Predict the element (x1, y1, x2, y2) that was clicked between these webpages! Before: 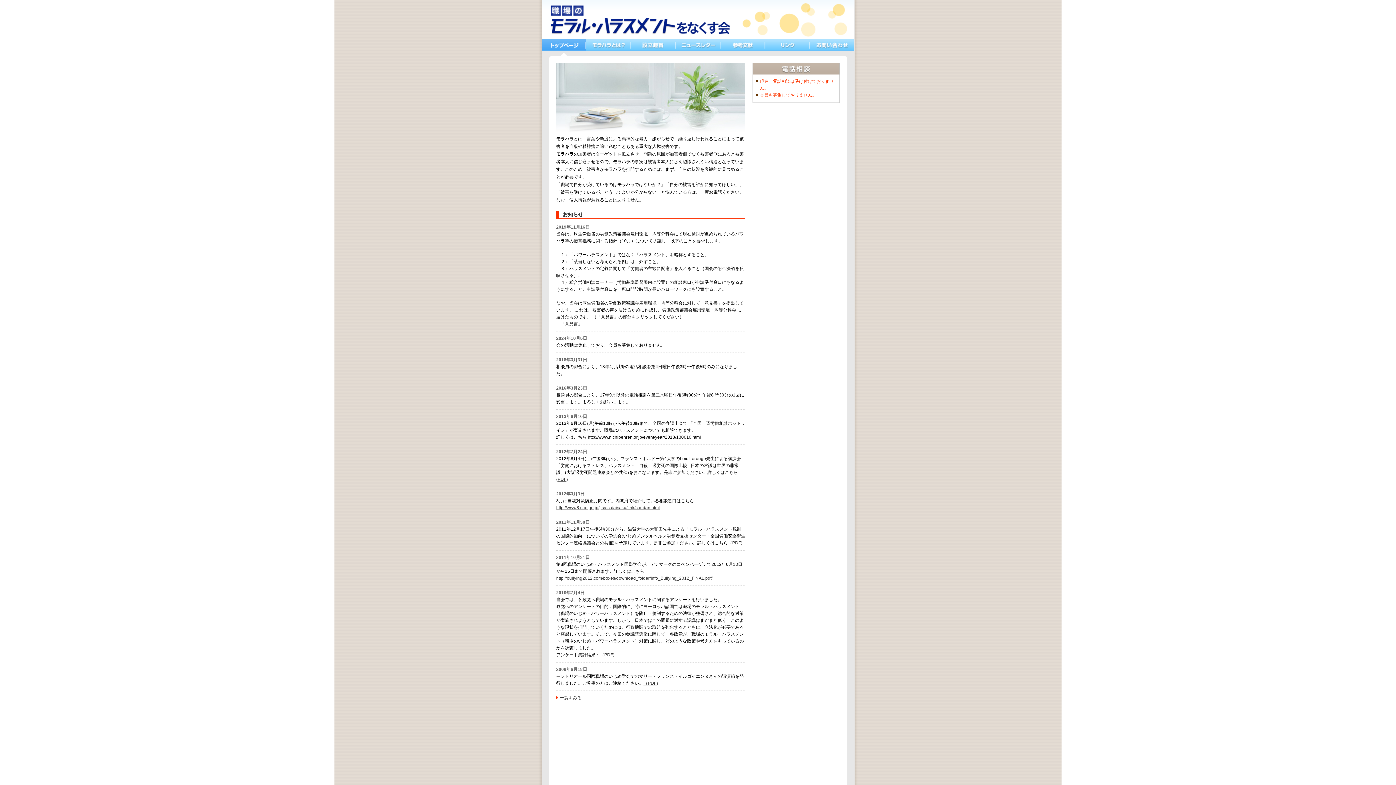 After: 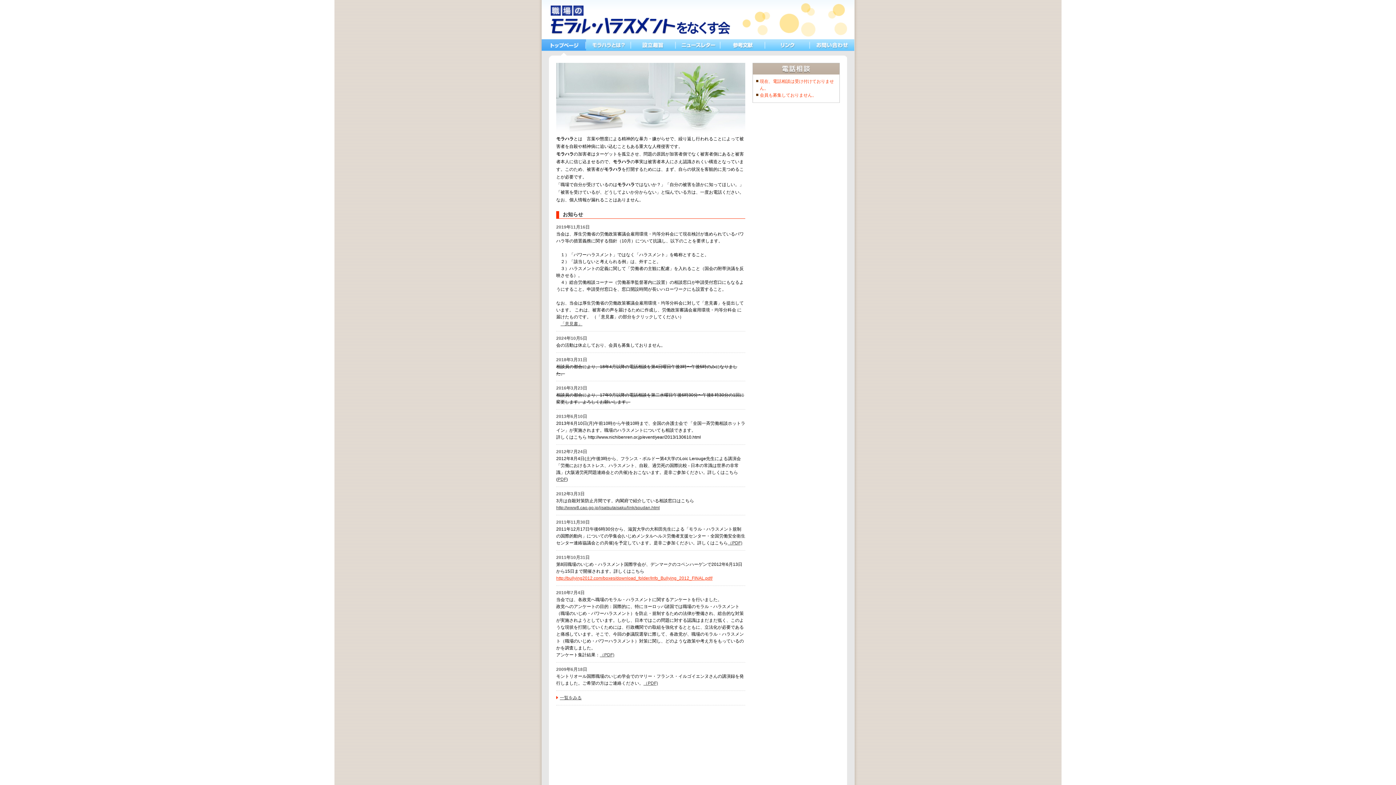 Action: label: http://bullying2012.com/boxes/download_folder/Info_Bullying_2012_FINAL.pdf/ bbox: (556, 576, 712, 581)